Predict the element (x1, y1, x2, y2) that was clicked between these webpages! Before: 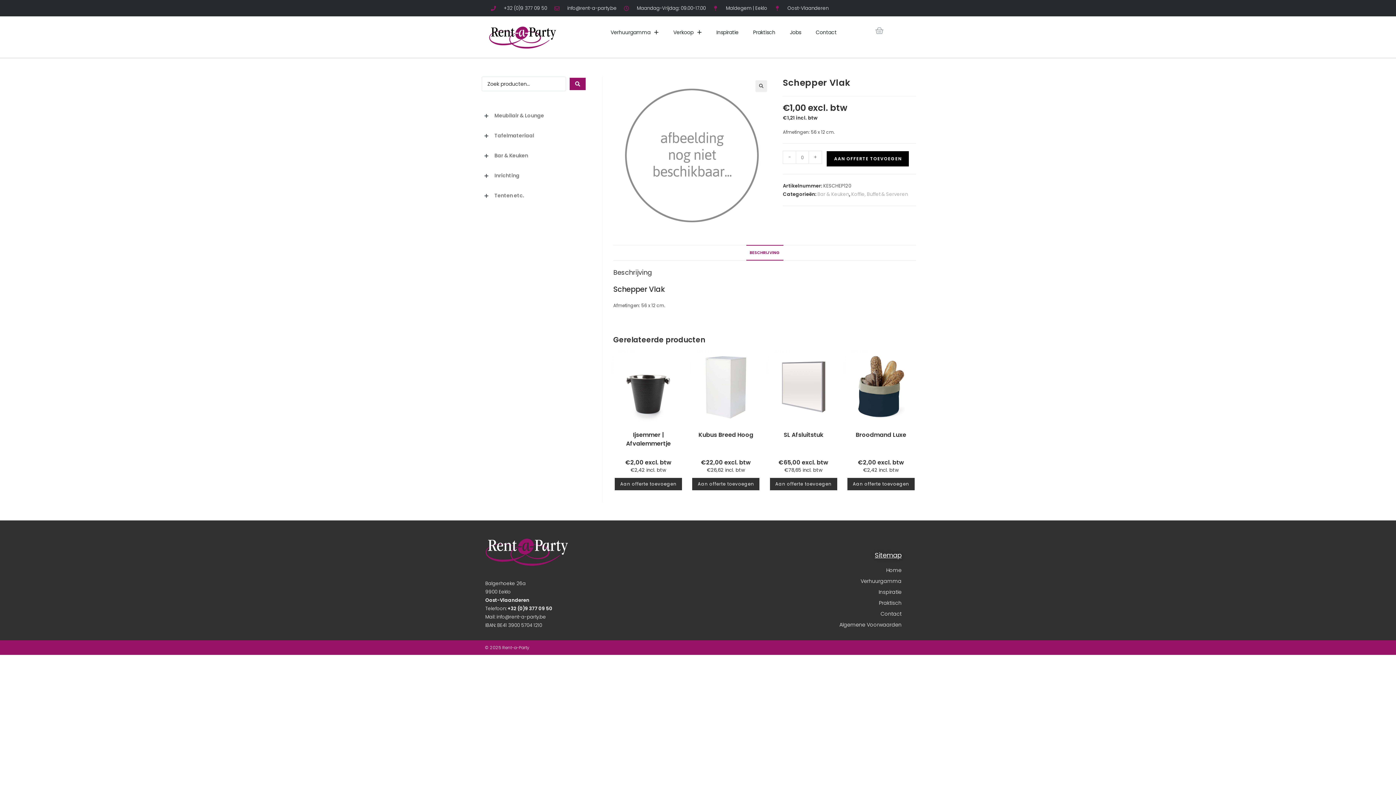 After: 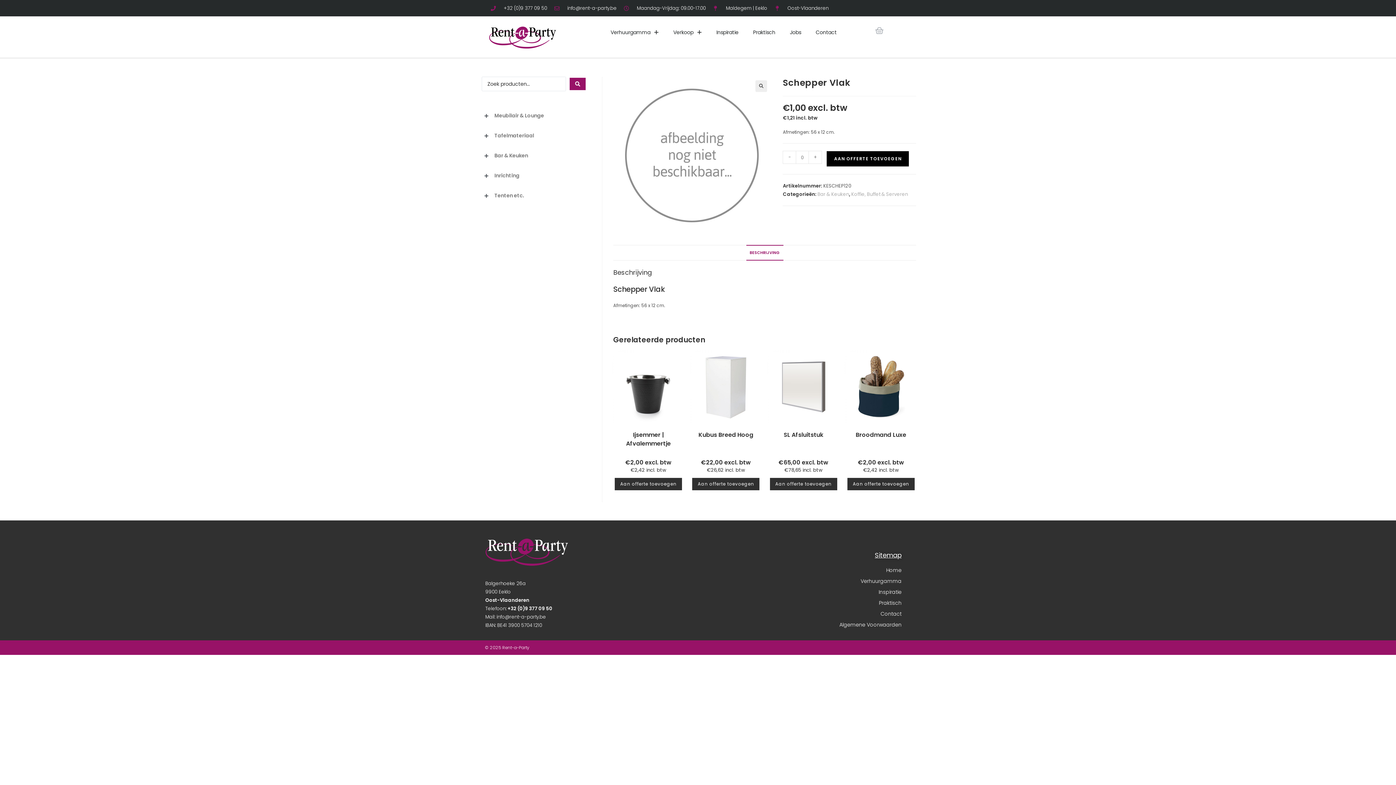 Action: bbox: (746, 245, 783, 260) label: BESCHRIJVING